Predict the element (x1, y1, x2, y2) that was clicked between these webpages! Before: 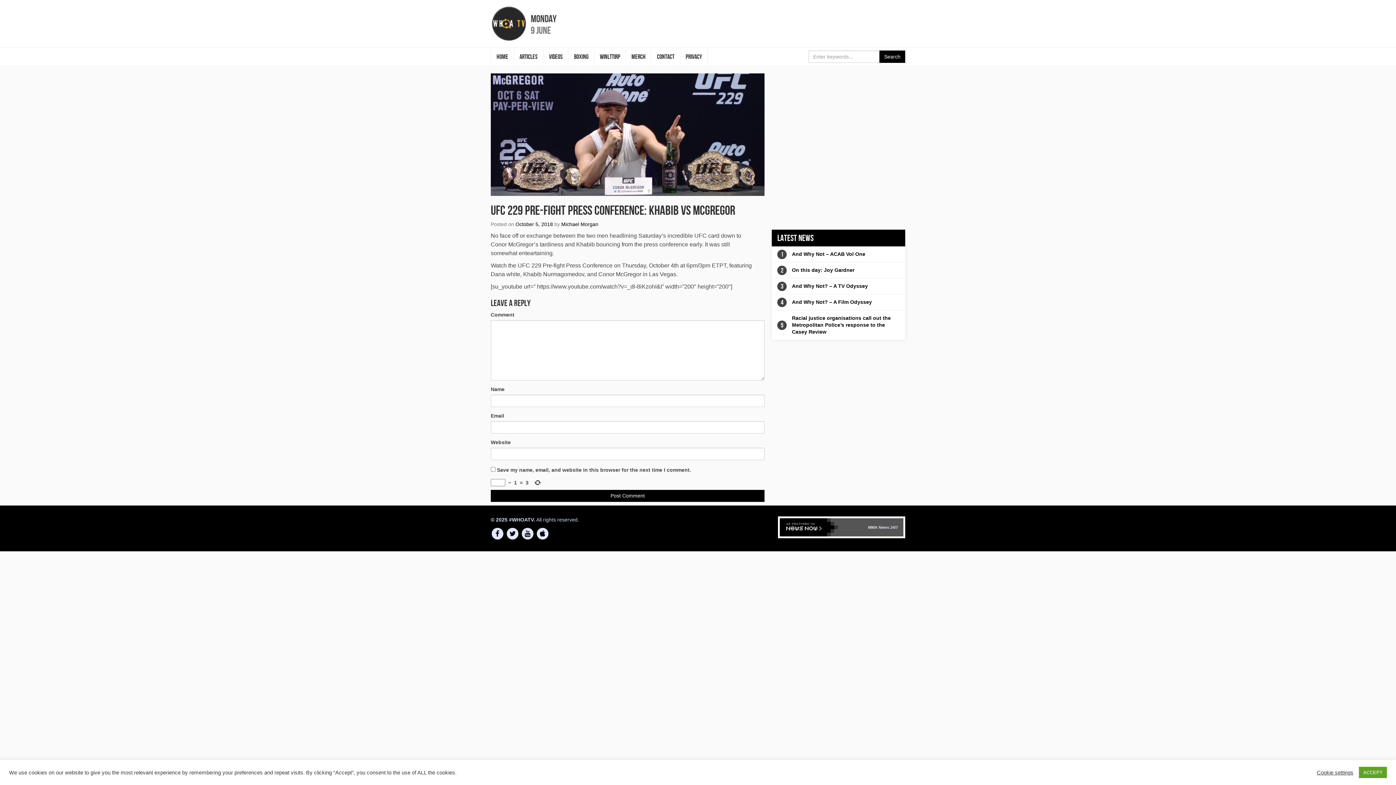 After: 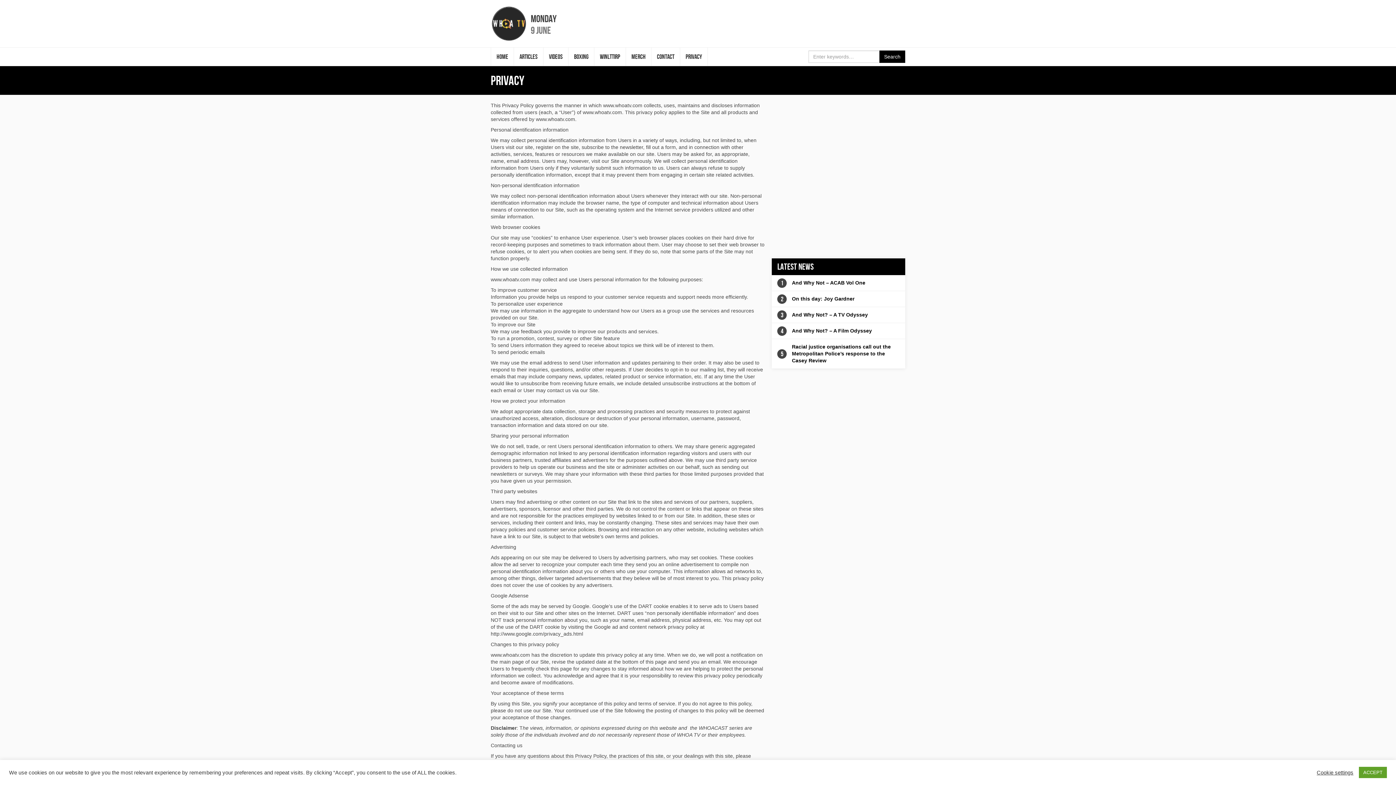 Action: label: PRIVACY bbox: (680, 47, 707, 65)